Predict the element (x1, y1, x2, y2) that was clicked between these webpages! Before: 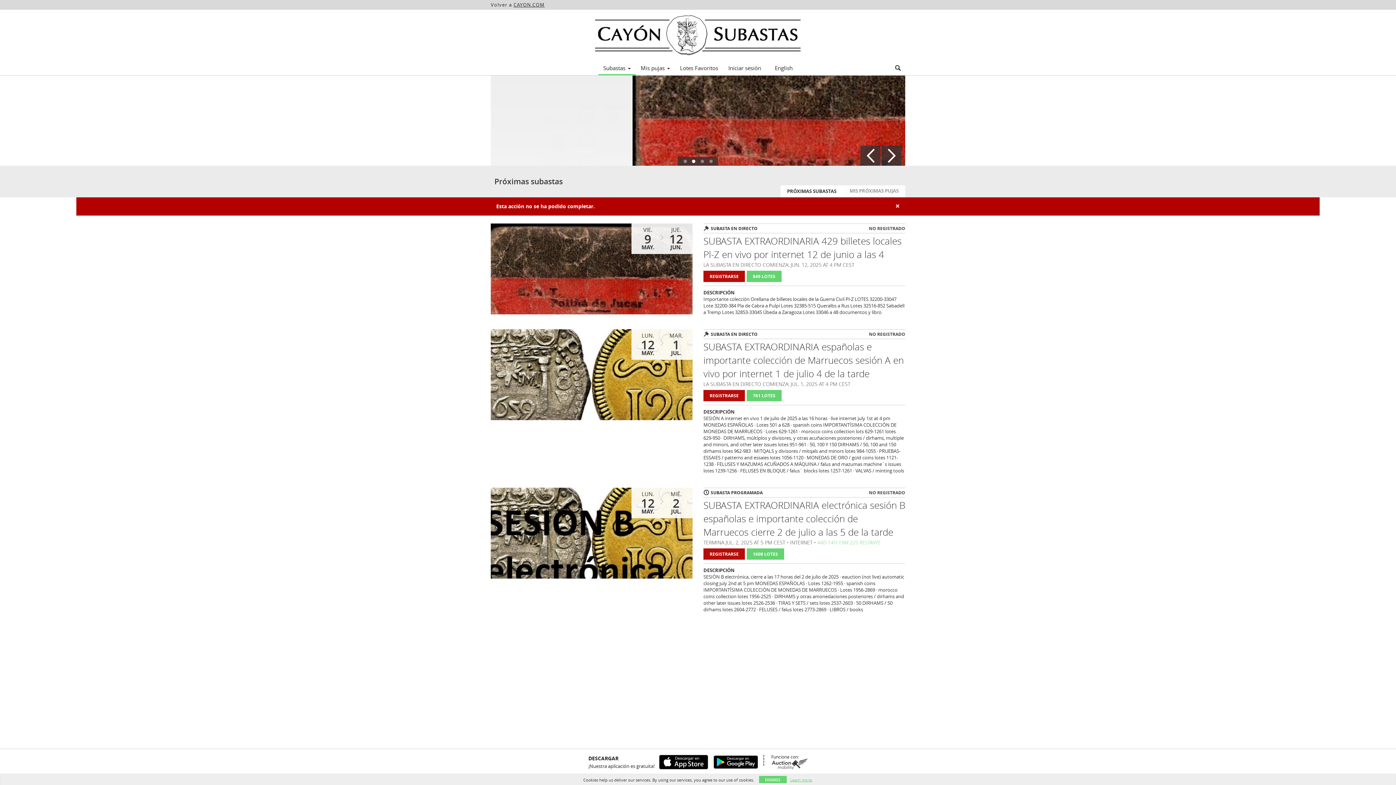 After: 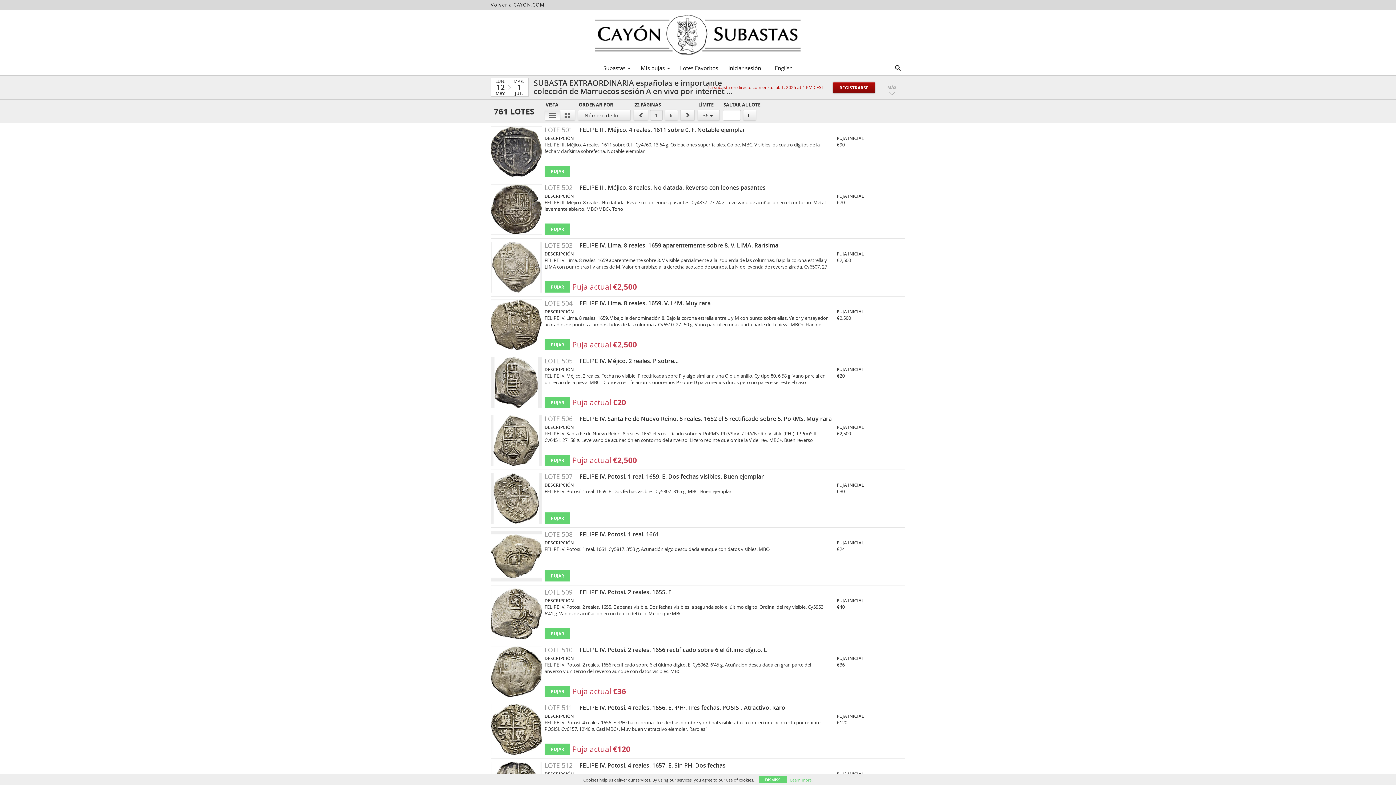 Action: label: 761 LOTES bbox: (746, 390, 781, 401)